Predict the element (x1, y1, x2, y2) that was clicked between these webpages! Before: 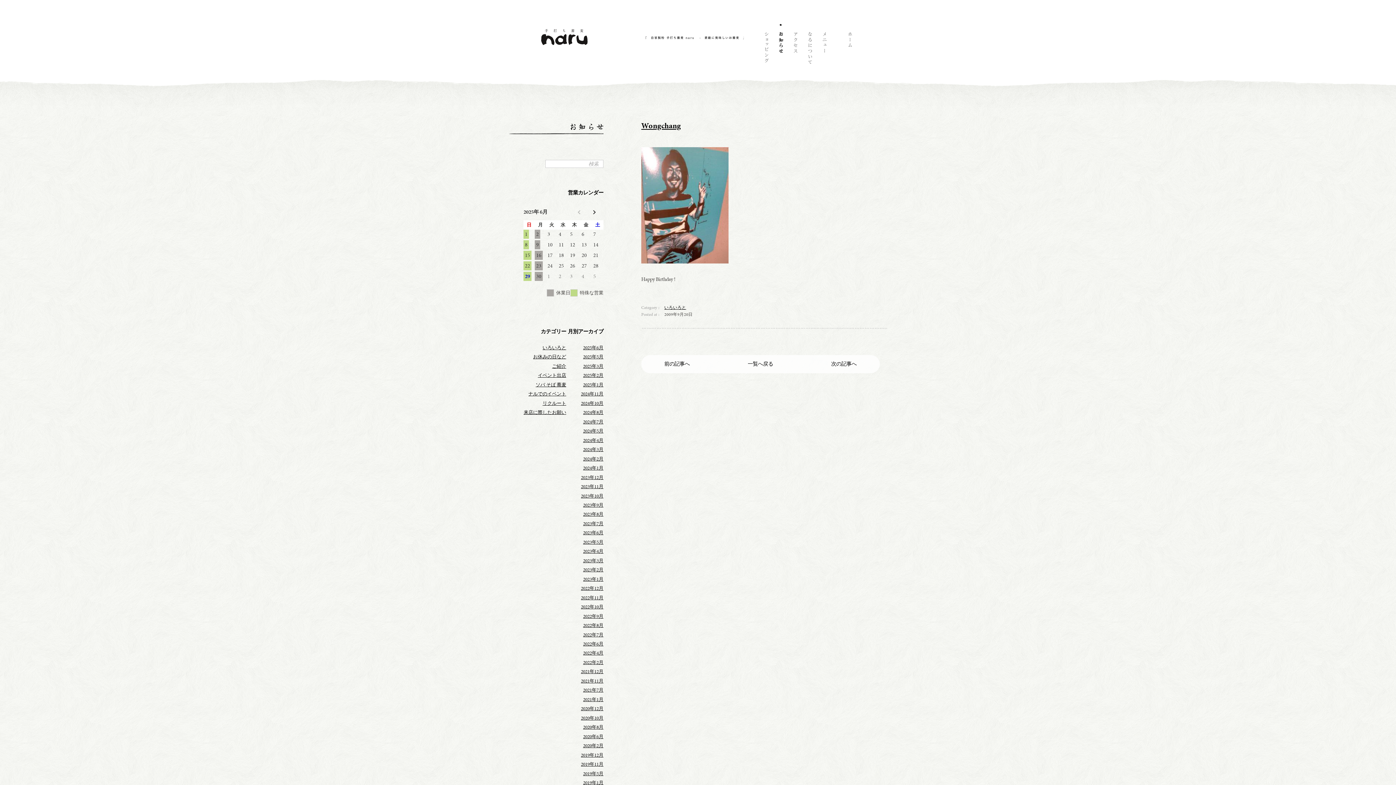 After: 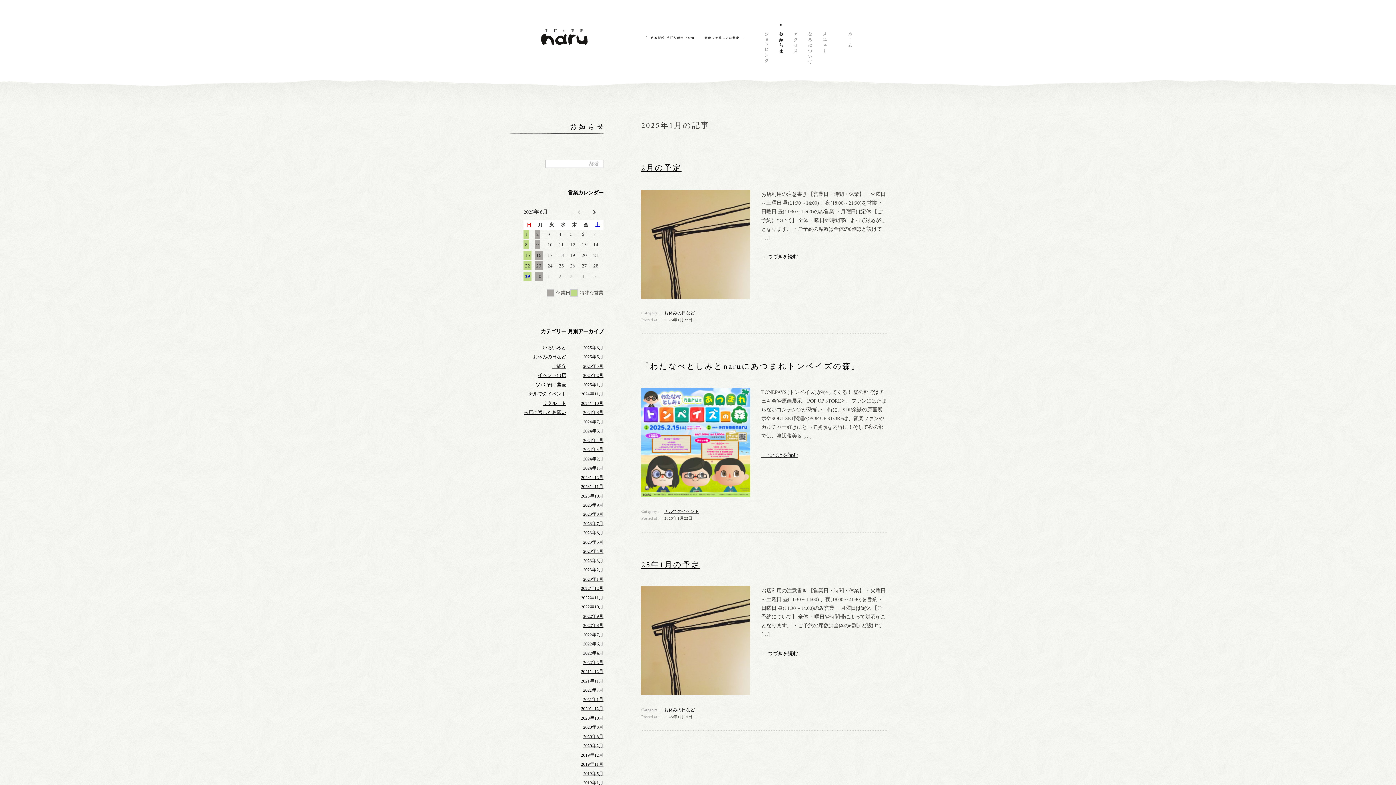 Action: bbox: (583, 381, 603, 388) label: 2025年1月